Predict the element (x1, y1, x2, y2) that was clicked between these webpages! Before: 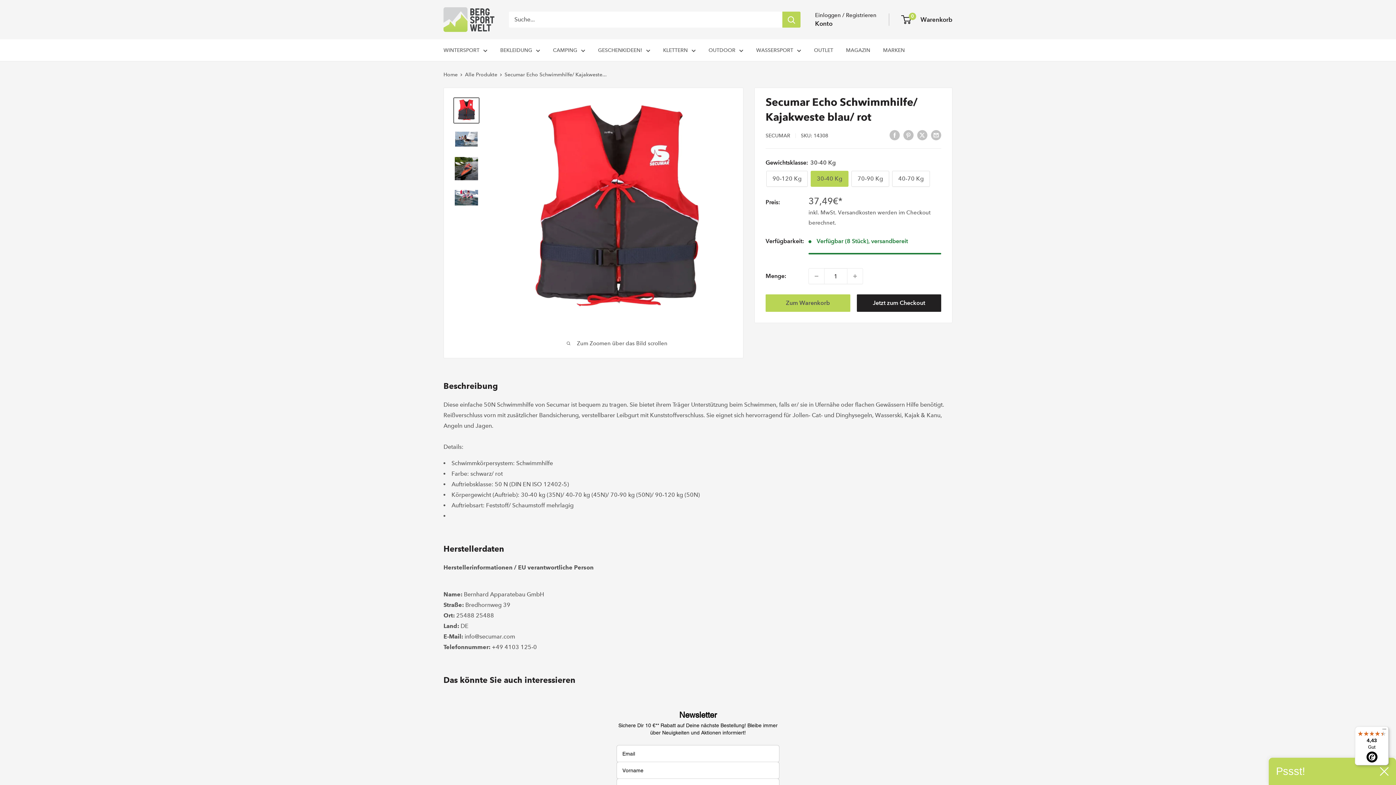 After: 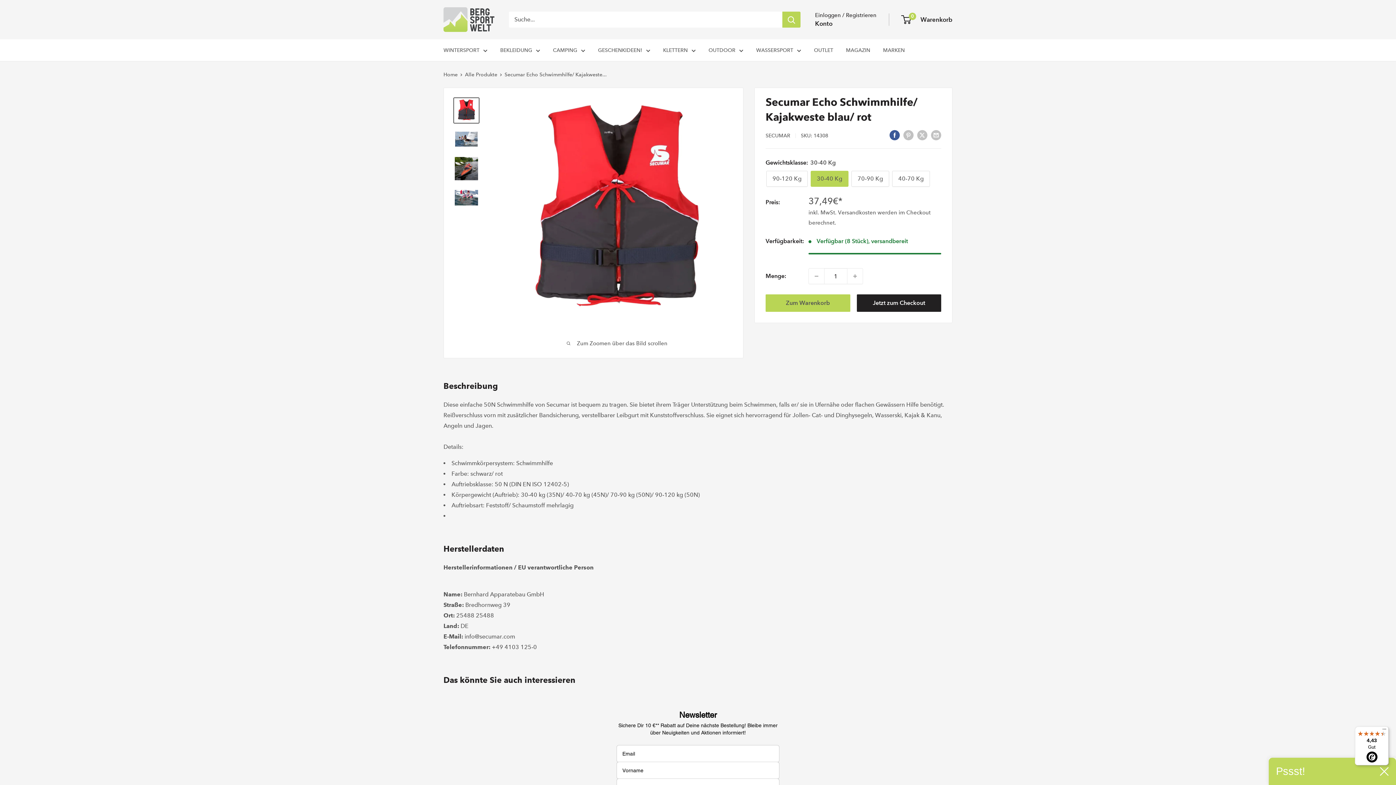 Action: bbox: (889, 129, 900, 140) label: Auf Facebook teilen